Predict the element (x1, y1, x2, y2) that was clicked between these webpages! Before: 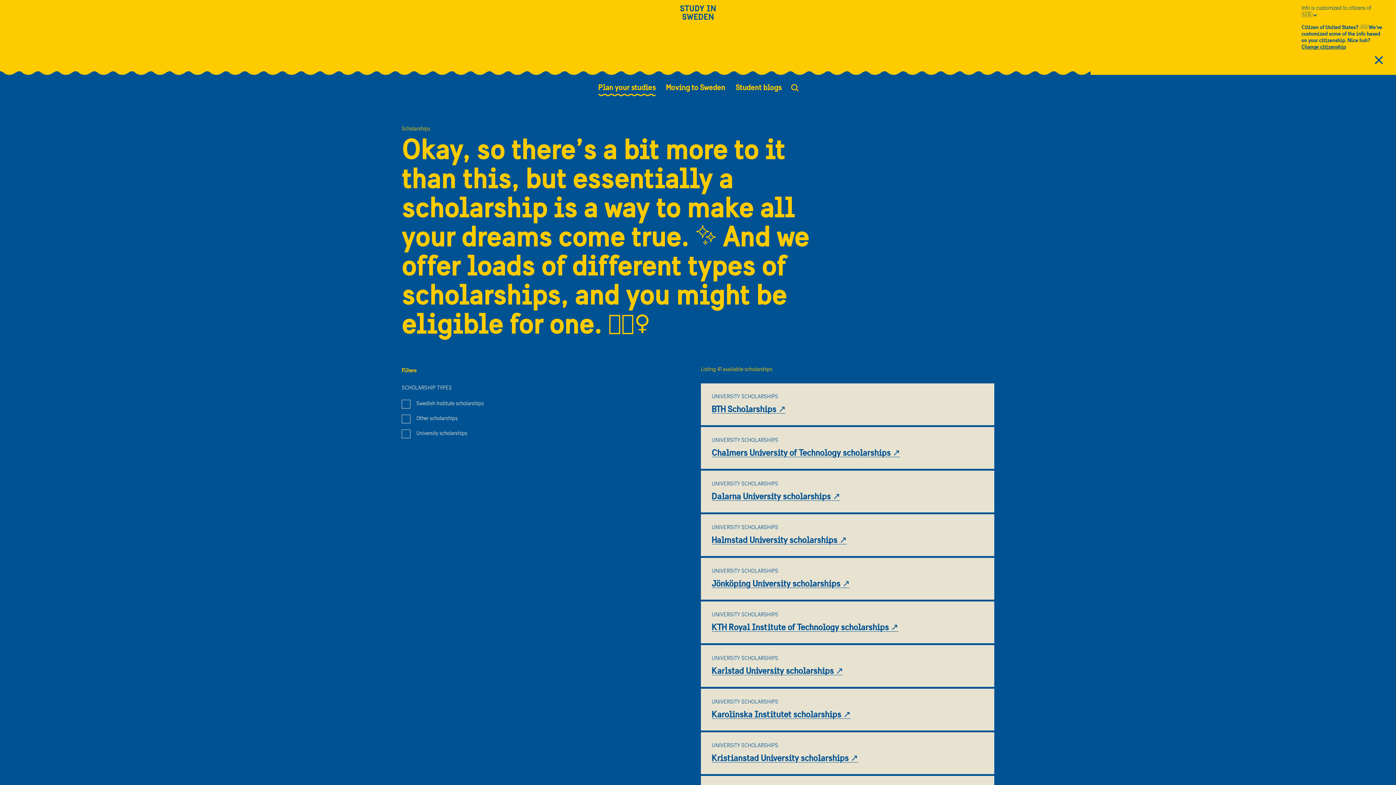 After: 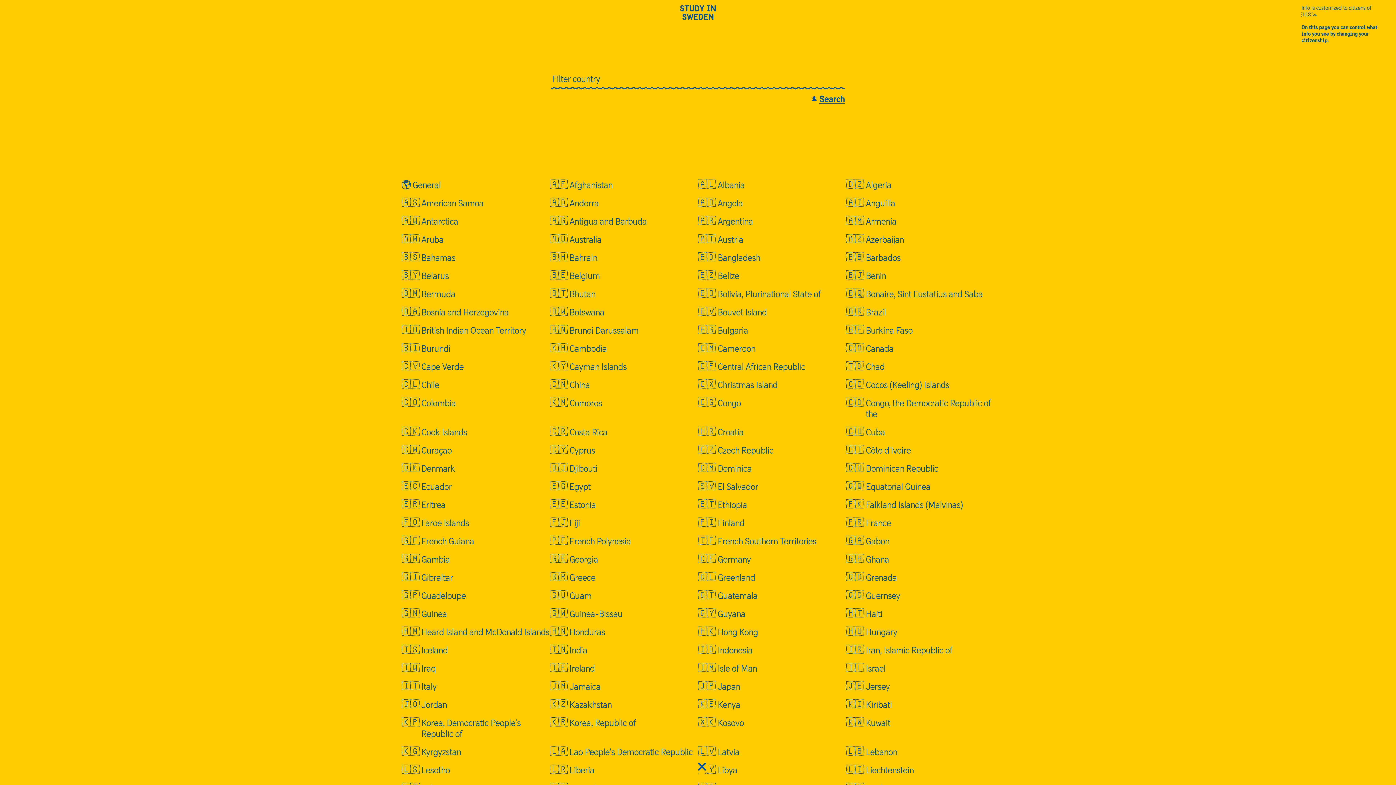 Action: label: Info is customized to citizens of United States bbox: (1301, 5, 1383, 18)